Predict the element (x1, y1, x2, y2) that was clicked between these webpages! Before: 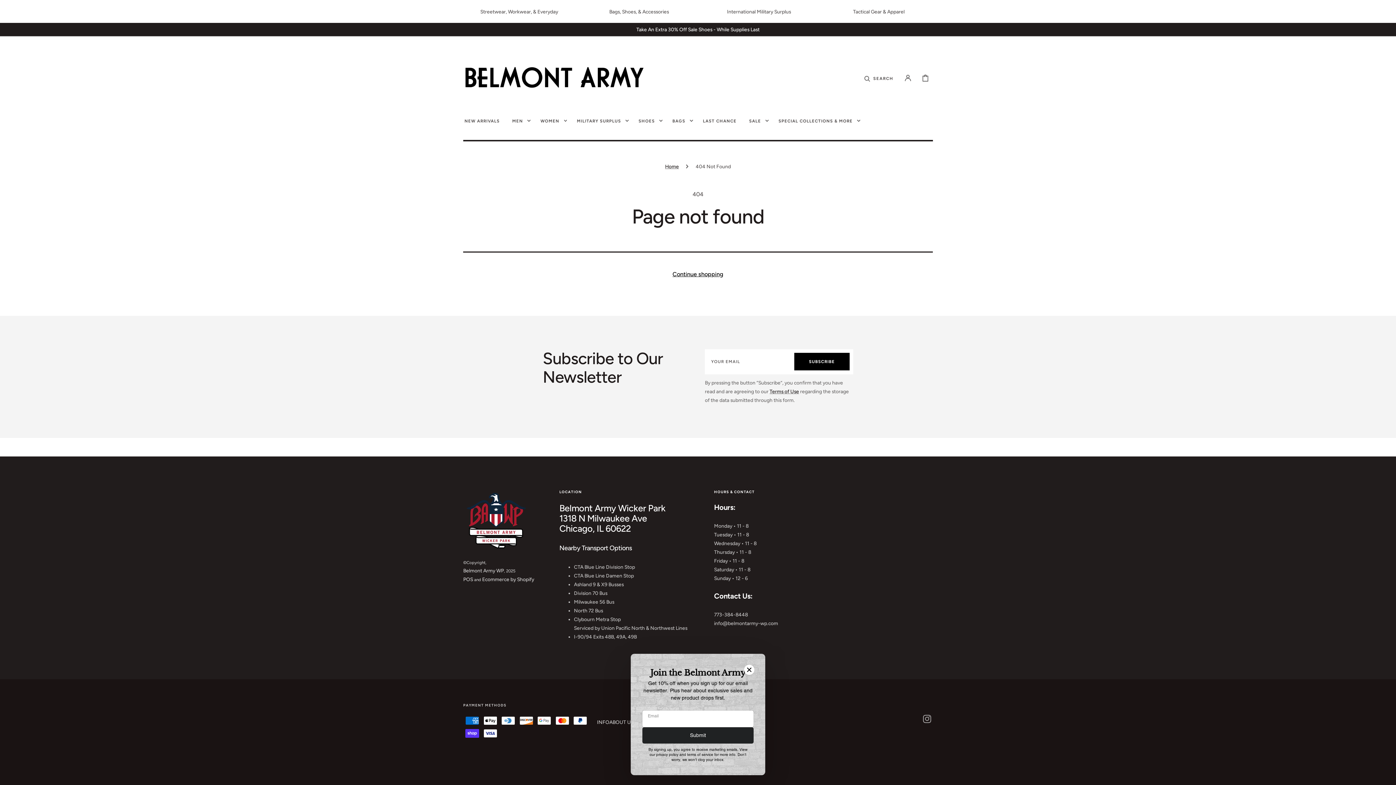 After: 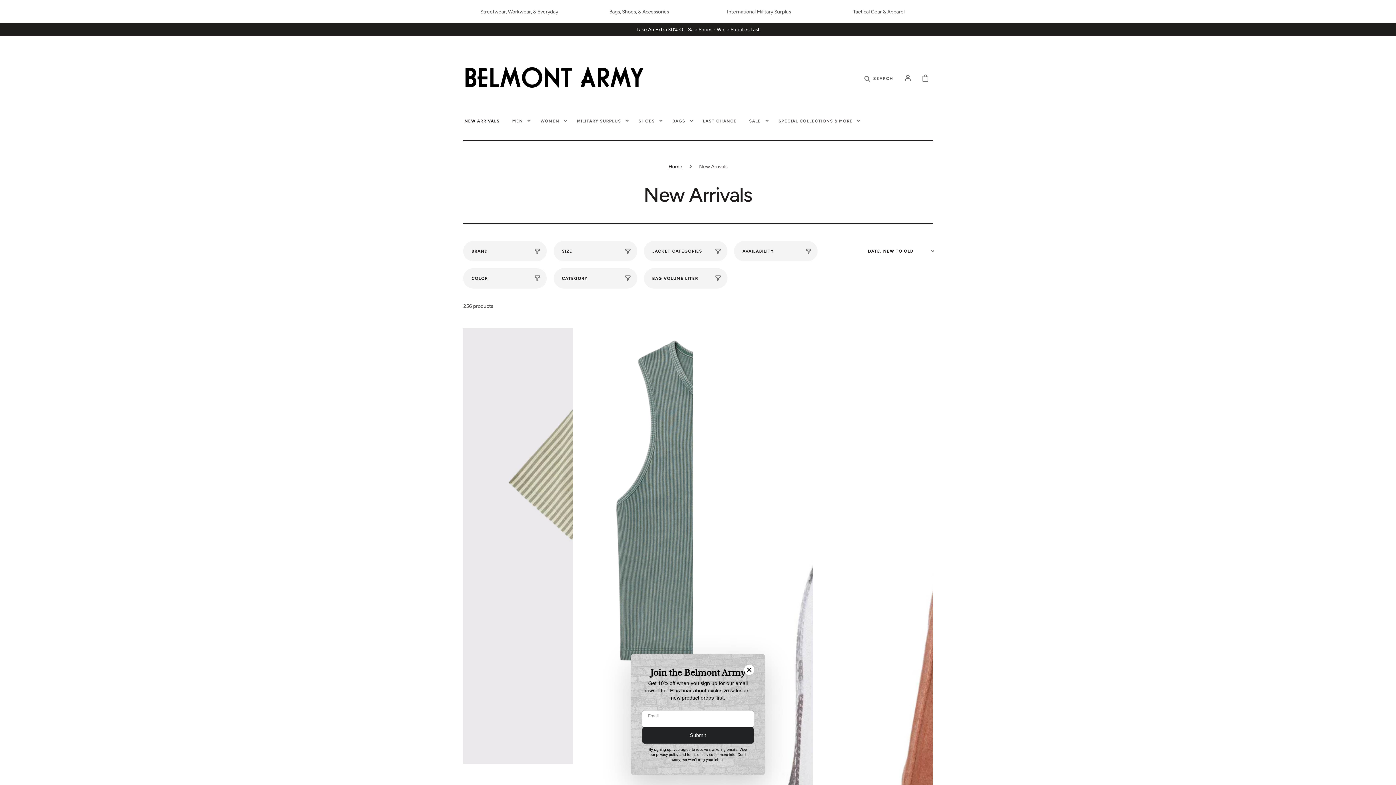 Action: bbox: (458, 112, 506, 130) label: NEW ARRIVALS